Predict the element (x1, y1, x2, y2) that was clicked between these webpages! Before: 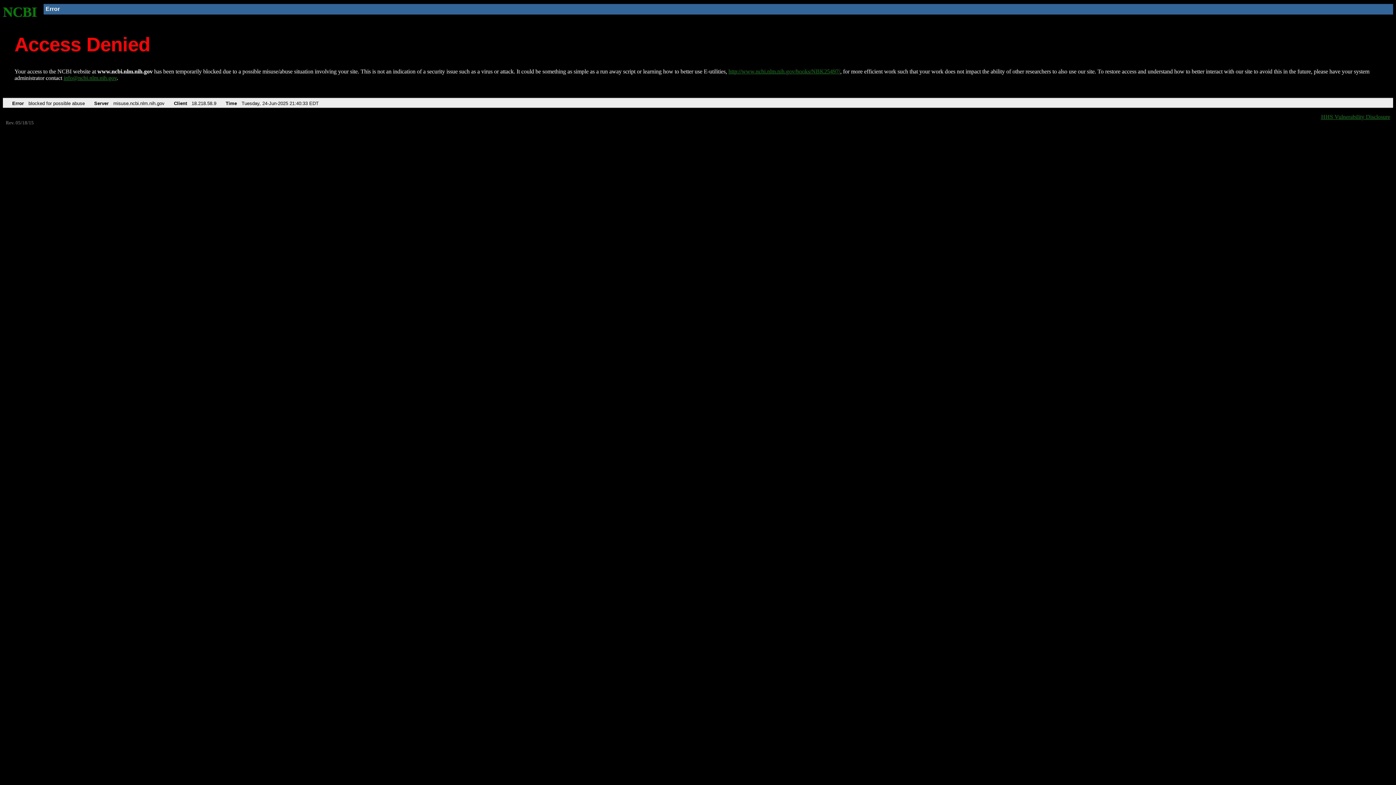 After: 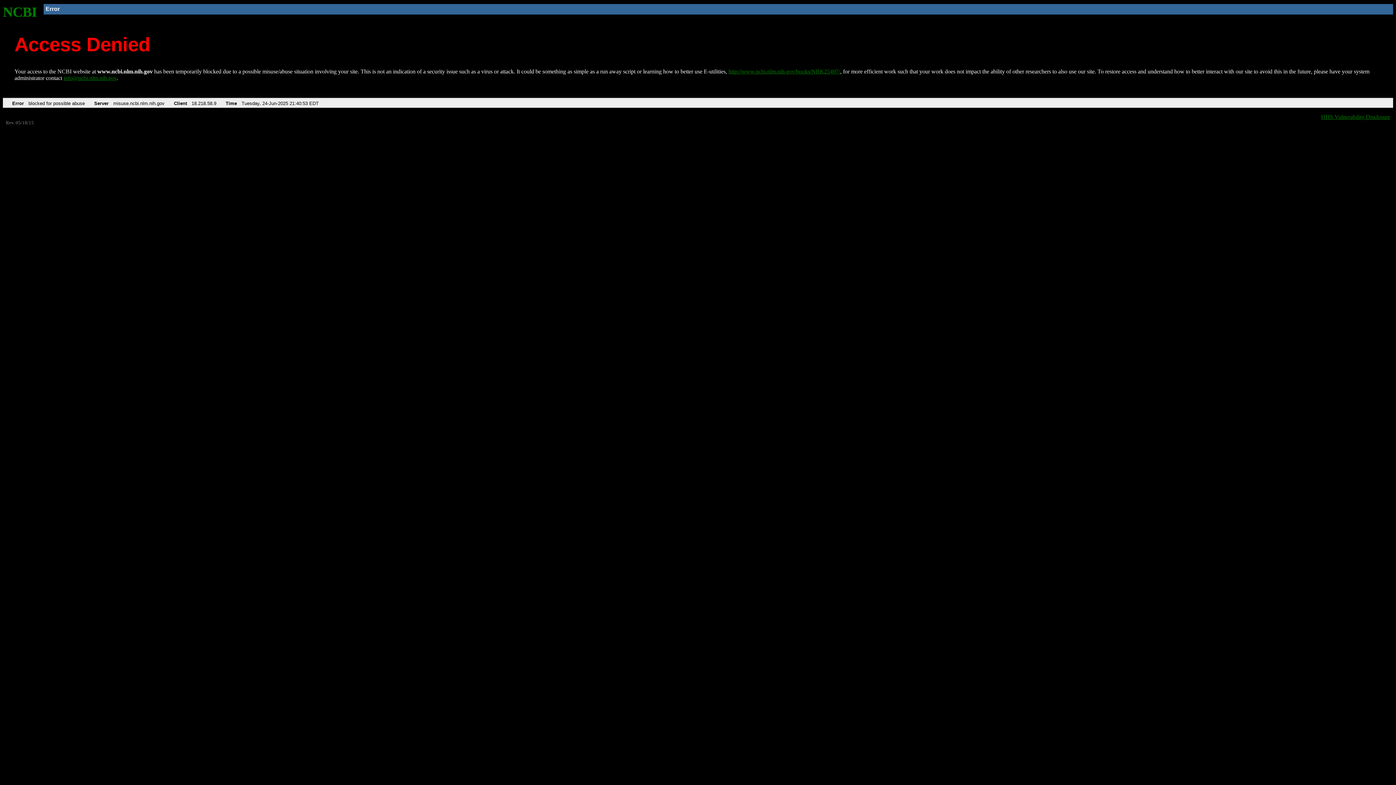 Action: bbox: (2, 4, 37, 19) label: NCBI